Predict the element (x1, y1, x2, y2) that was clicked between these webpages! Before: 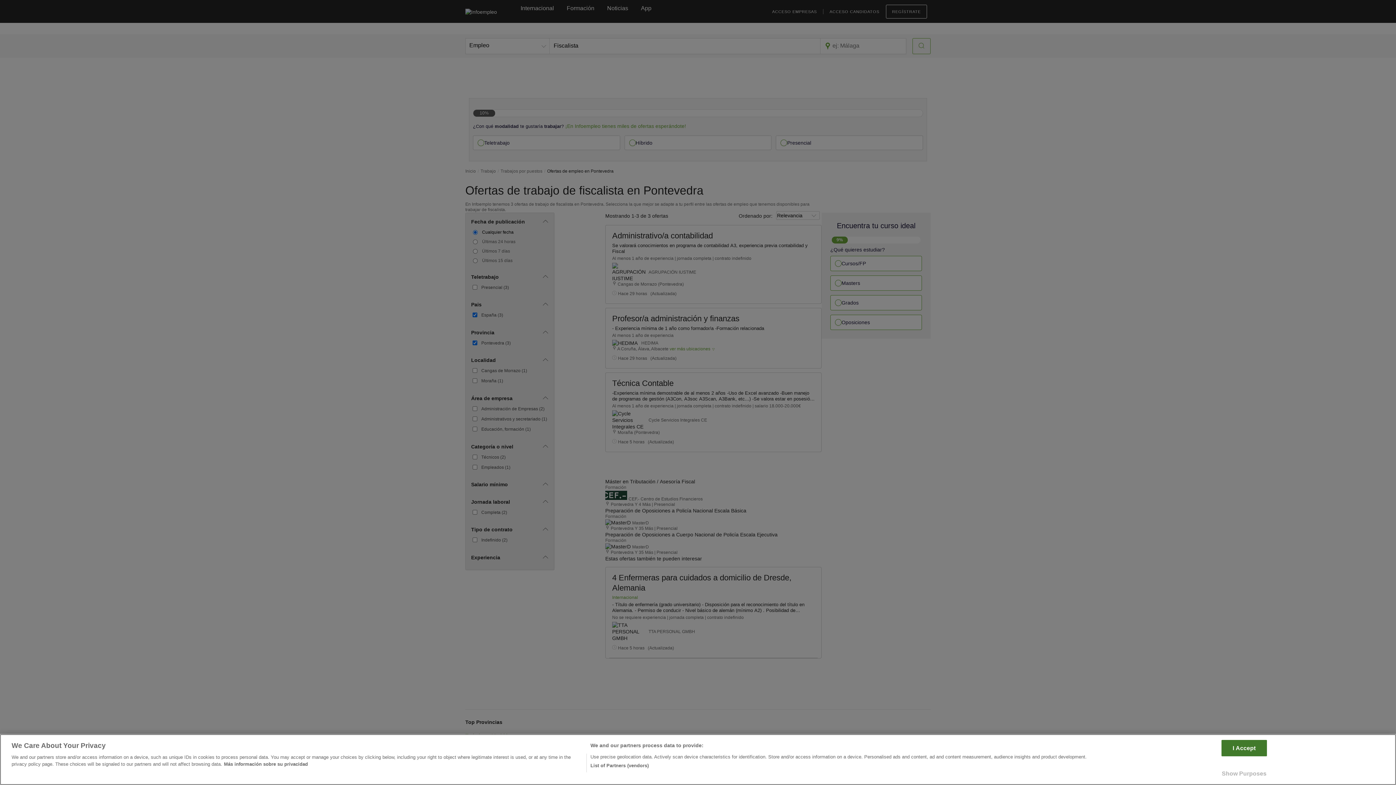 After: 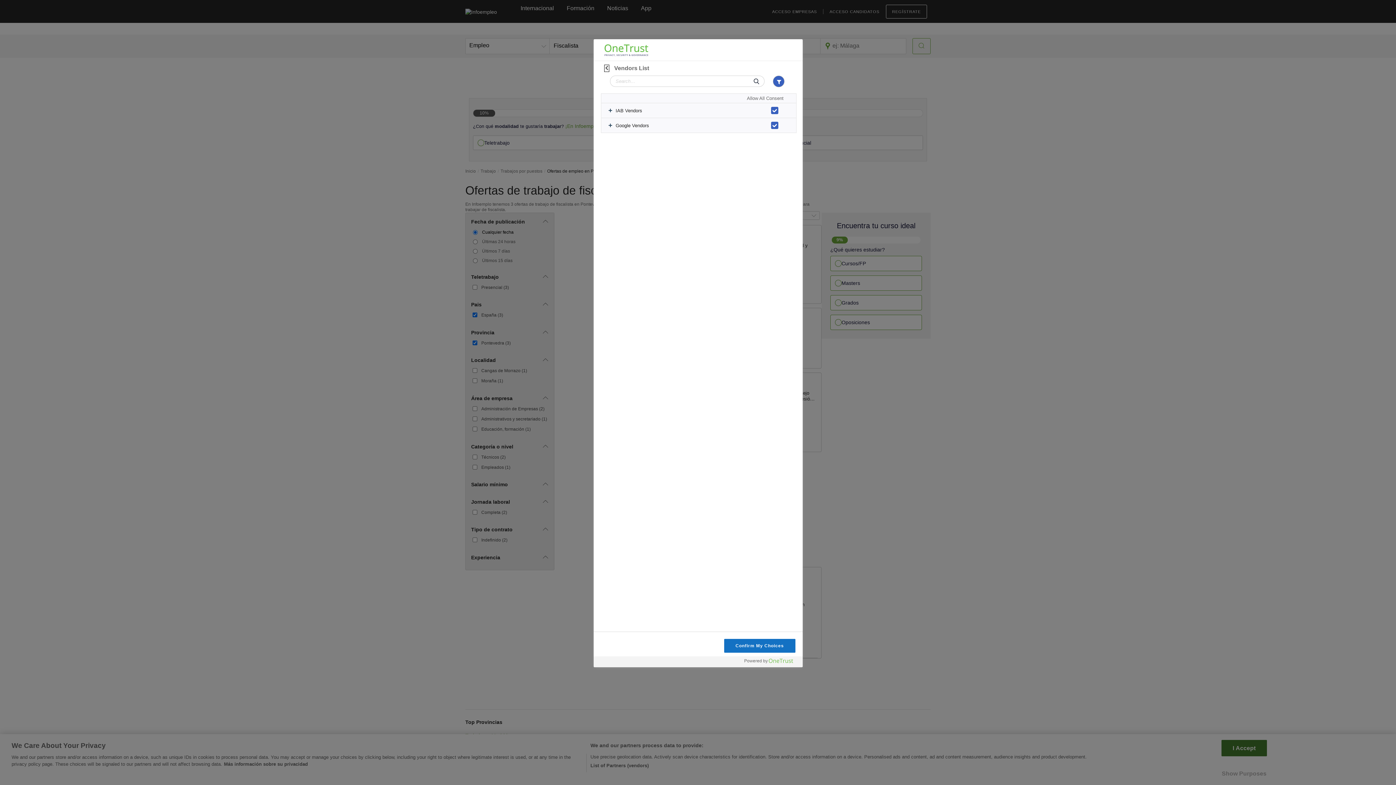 Action: label: List of Partners (vendors) bbox: (590, 762, 648, 769)